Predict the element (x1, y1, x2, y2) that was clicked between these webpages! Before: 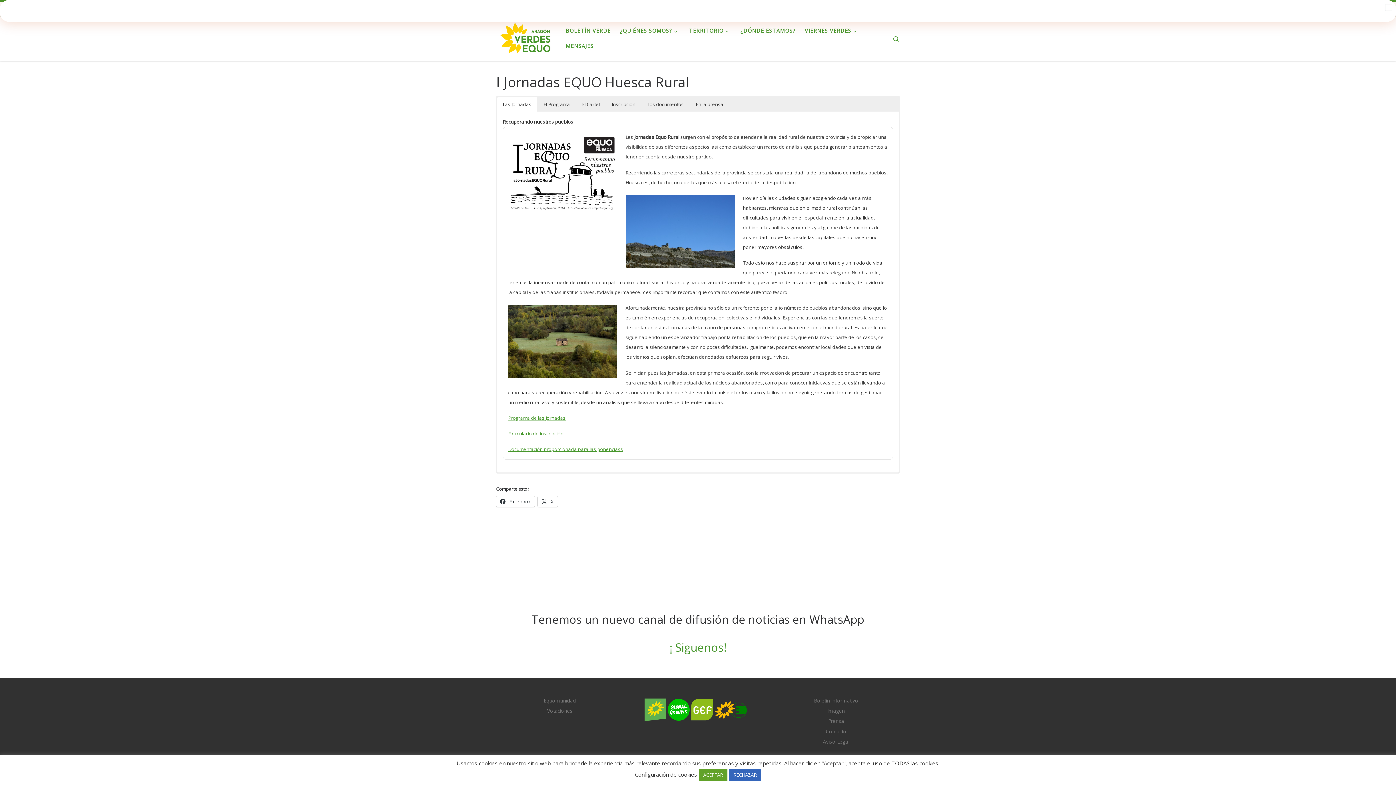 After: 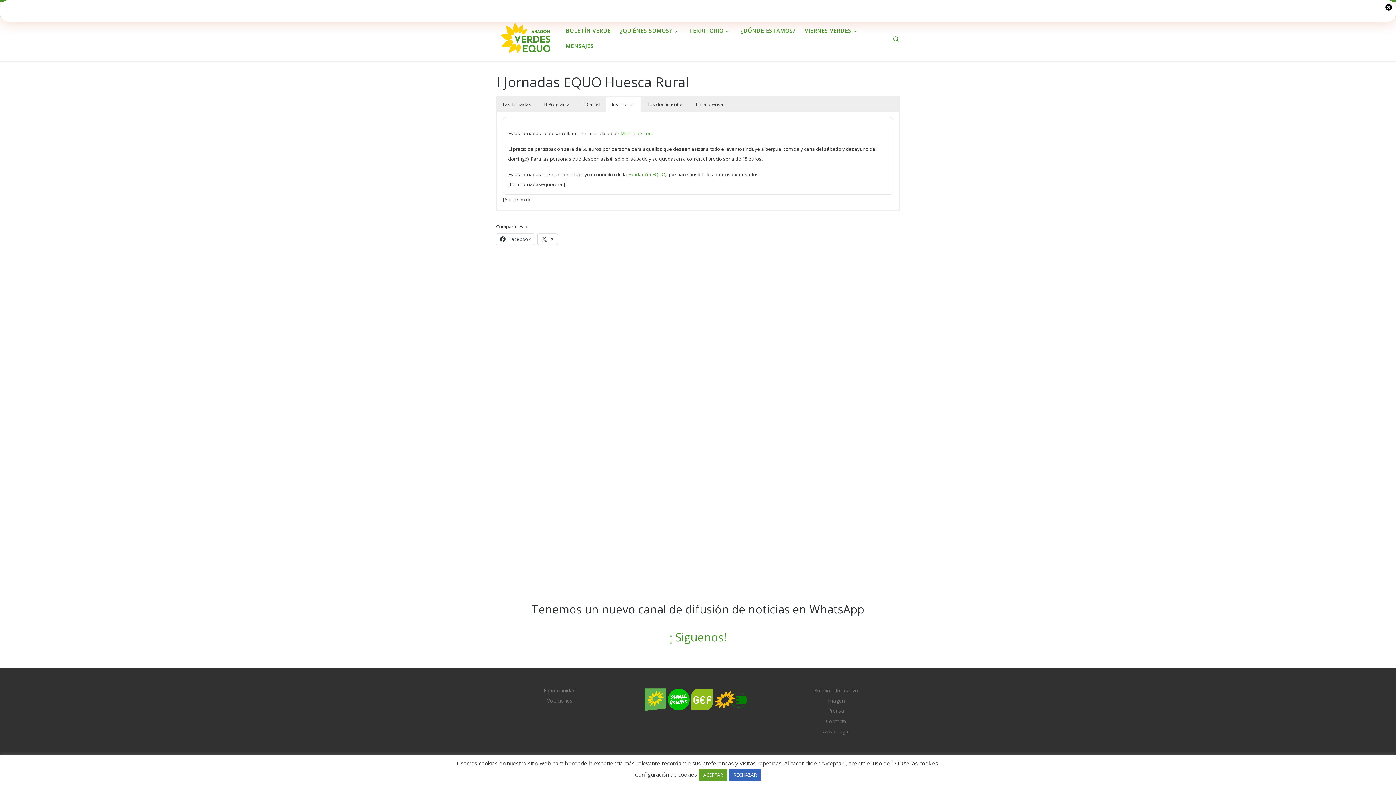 Action: bbox: (606, 97, 641, 111) label: Inscripción